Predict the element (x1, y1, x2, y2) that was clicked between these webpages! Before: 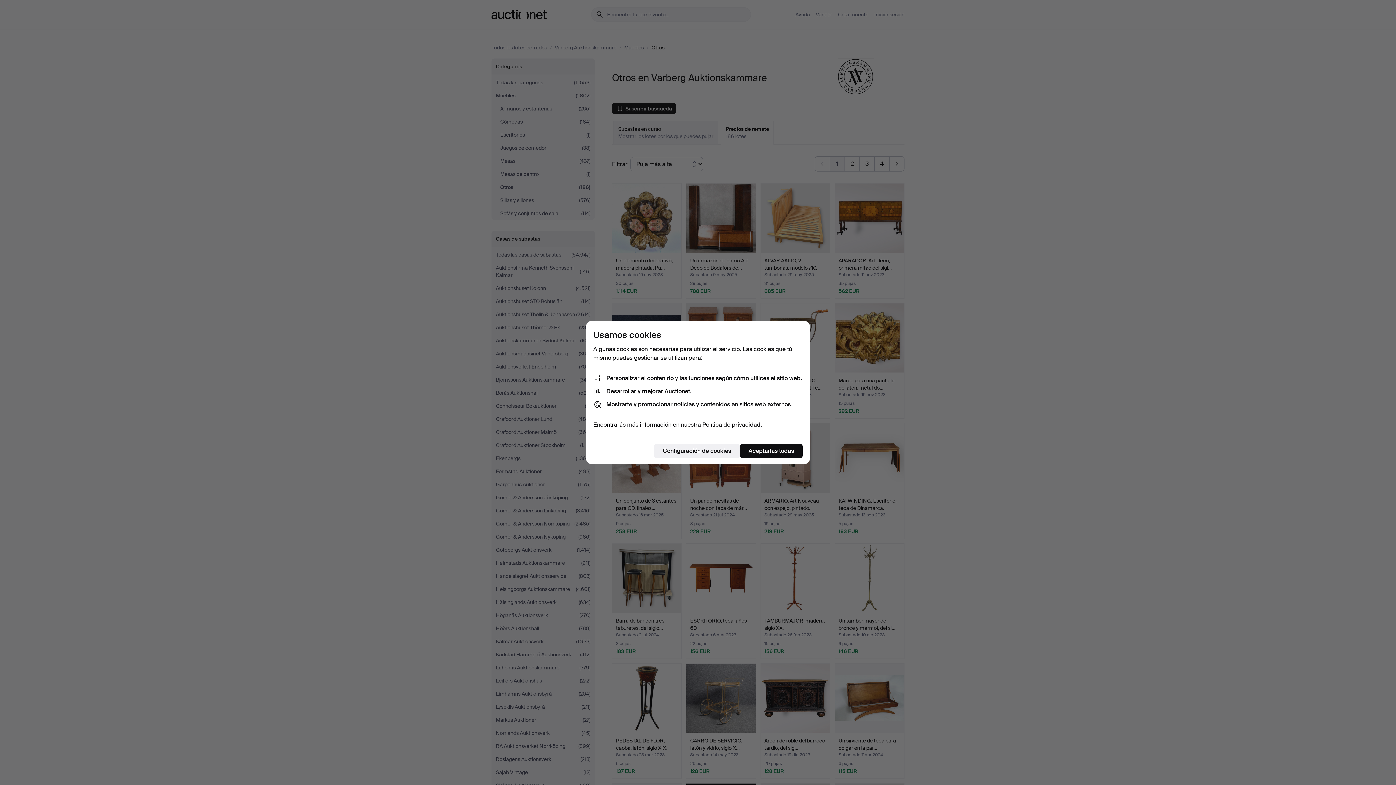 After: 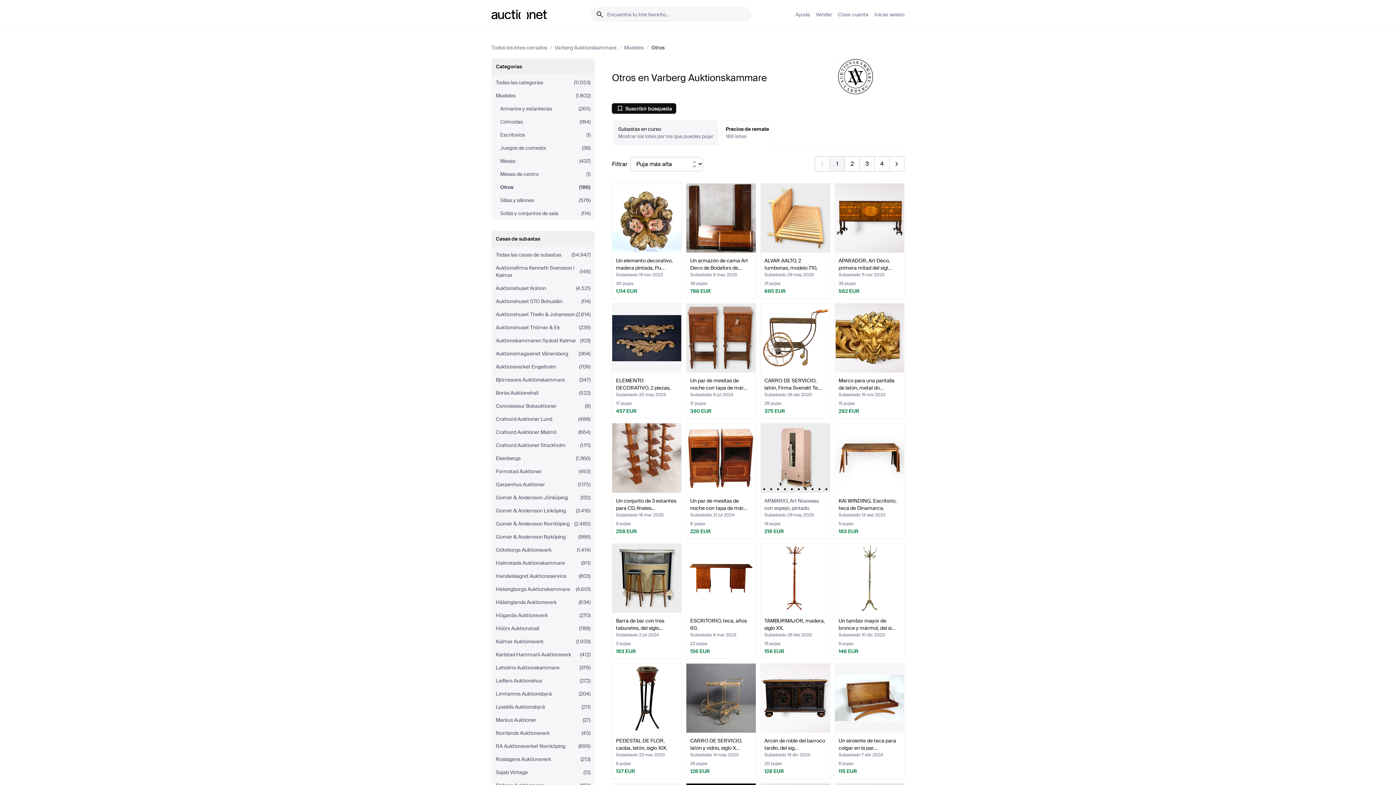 Action: bbox: (740, 444, 802, 458) label: Aceptarlas todas